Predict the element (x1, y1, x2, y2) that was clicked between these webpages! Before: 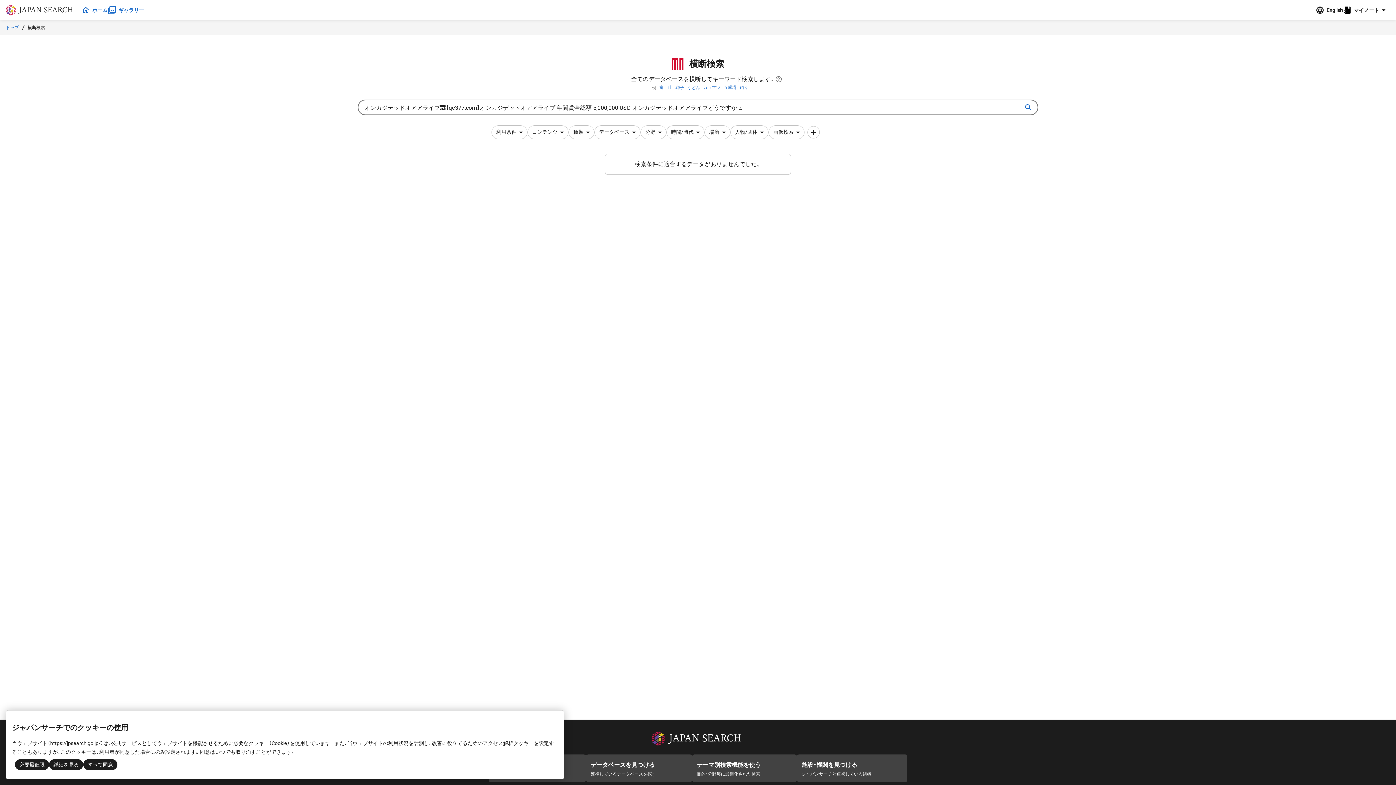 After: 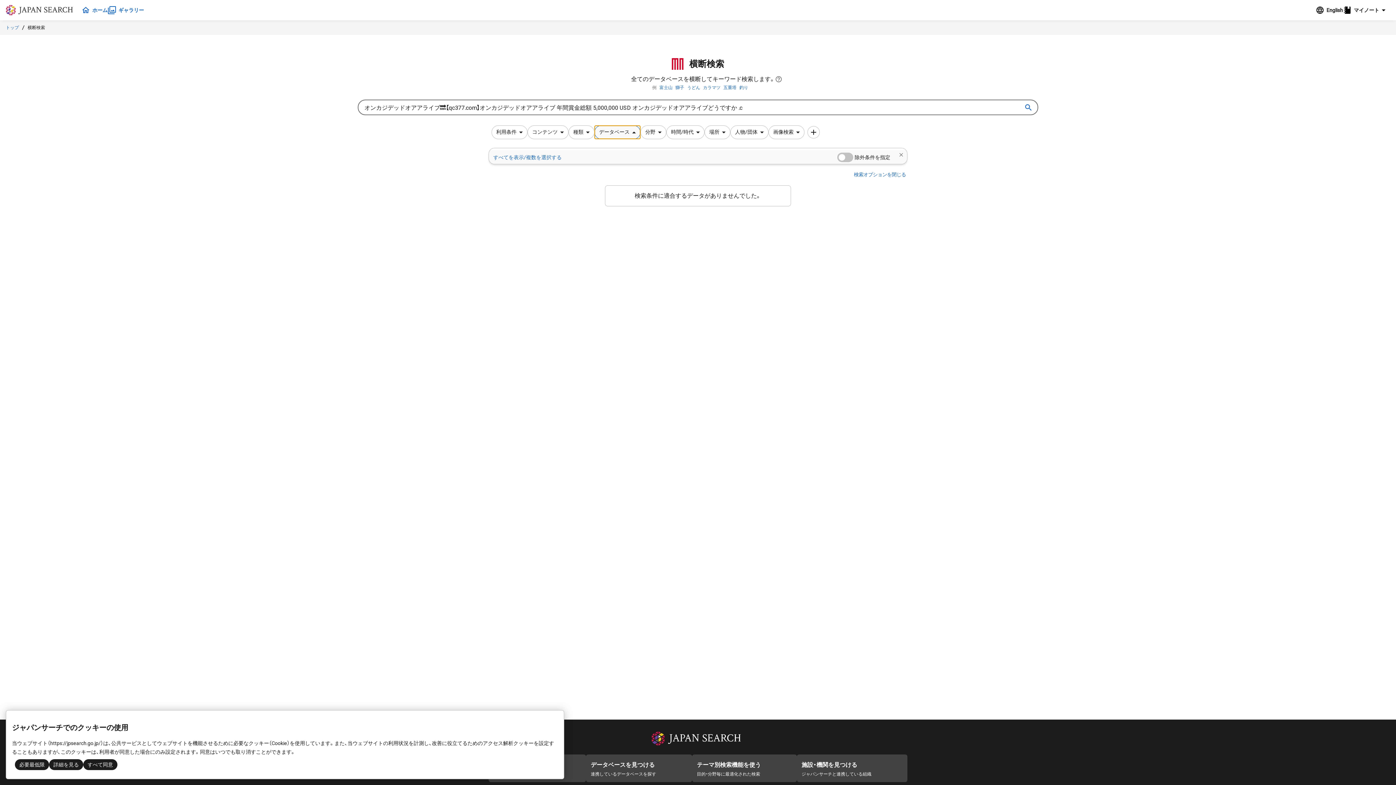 Action: label: データベース bbox: (594, 125, 640, 139)